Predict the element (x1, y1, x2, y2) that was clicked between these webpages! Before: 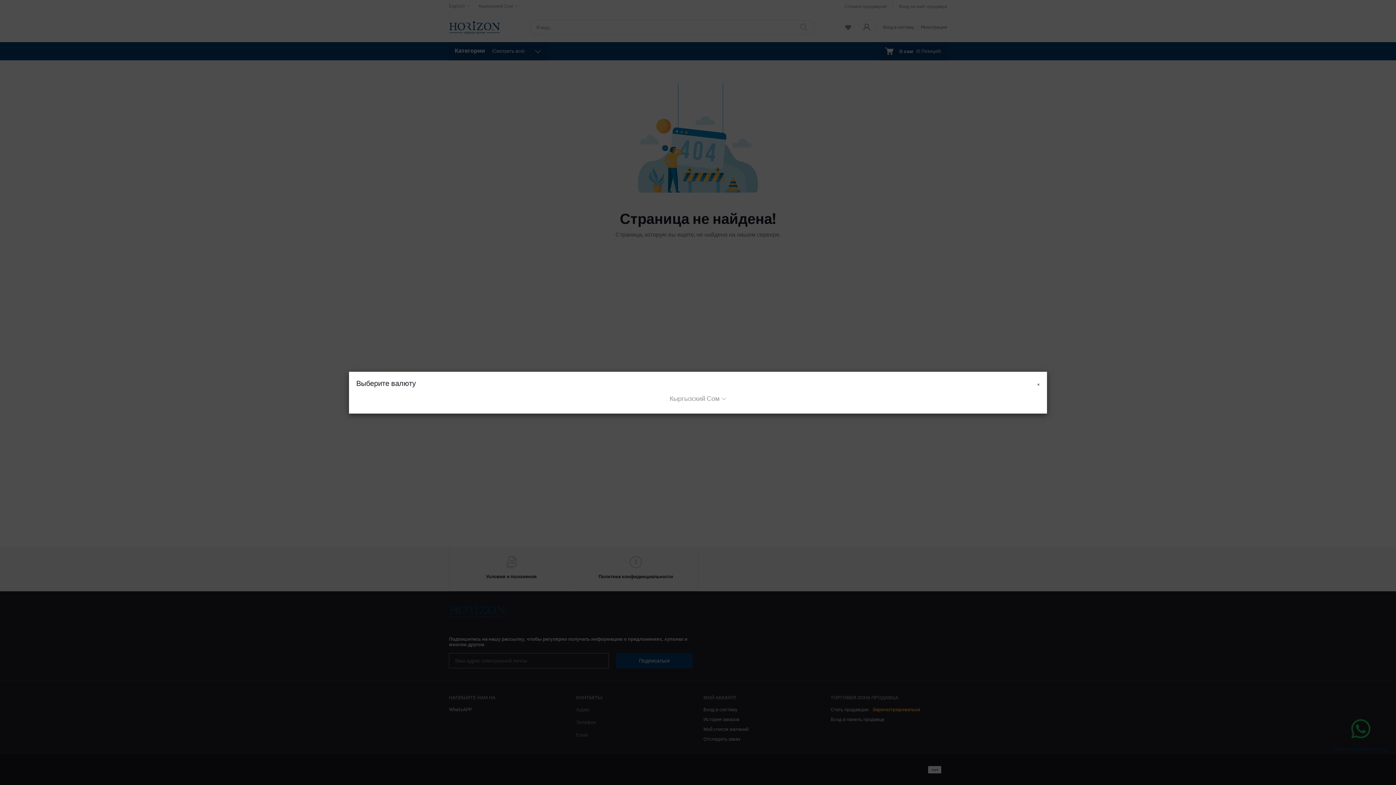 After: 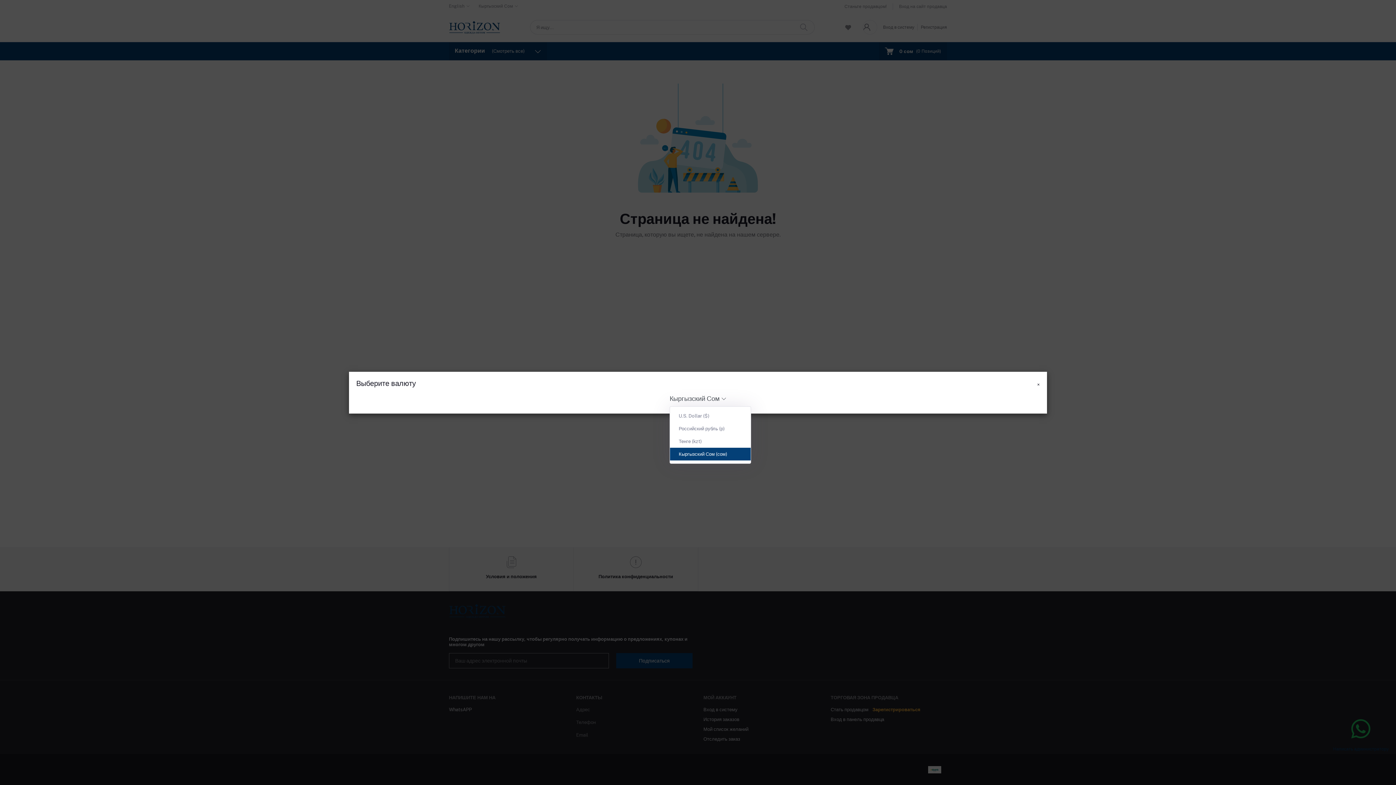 Action: bbox: (669, 390, 726, 406) label: Кыргызский Сом